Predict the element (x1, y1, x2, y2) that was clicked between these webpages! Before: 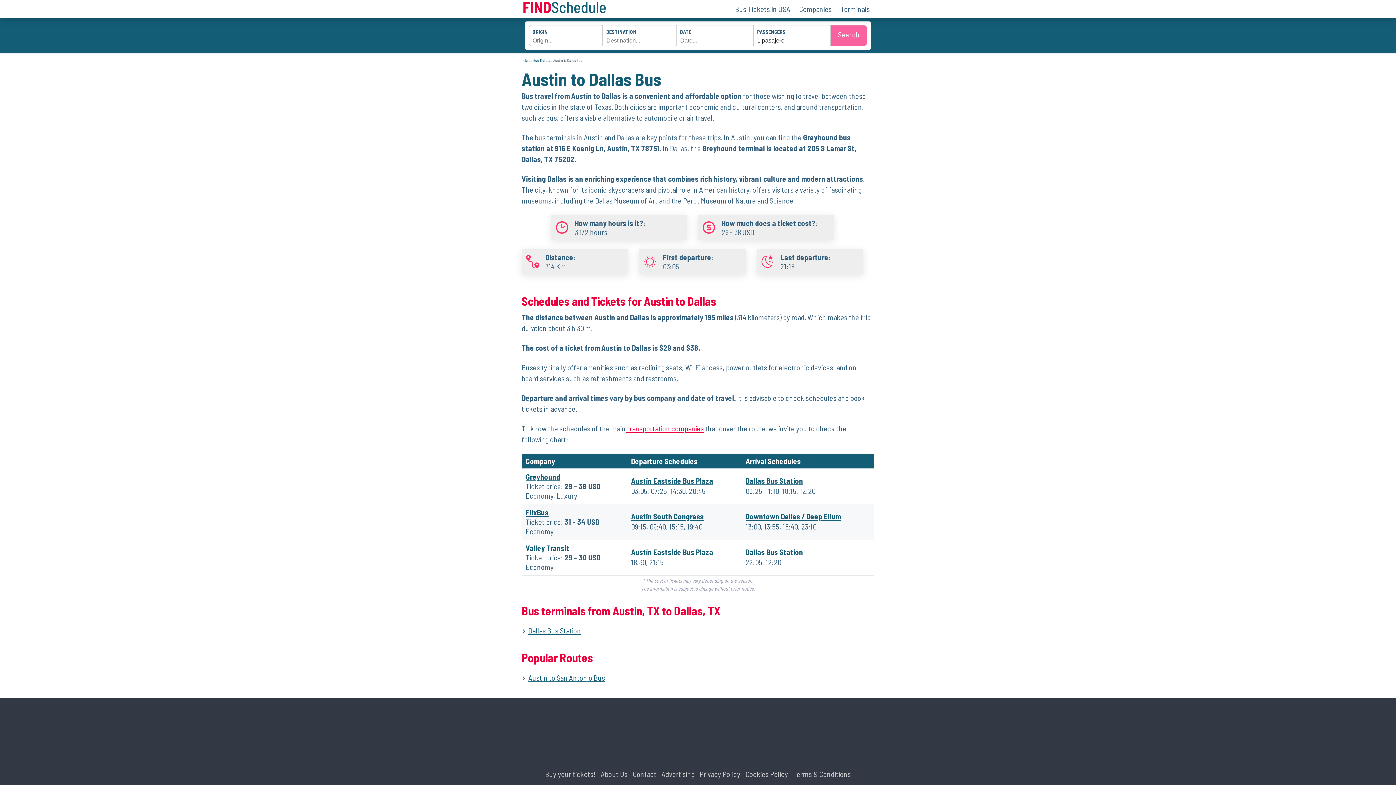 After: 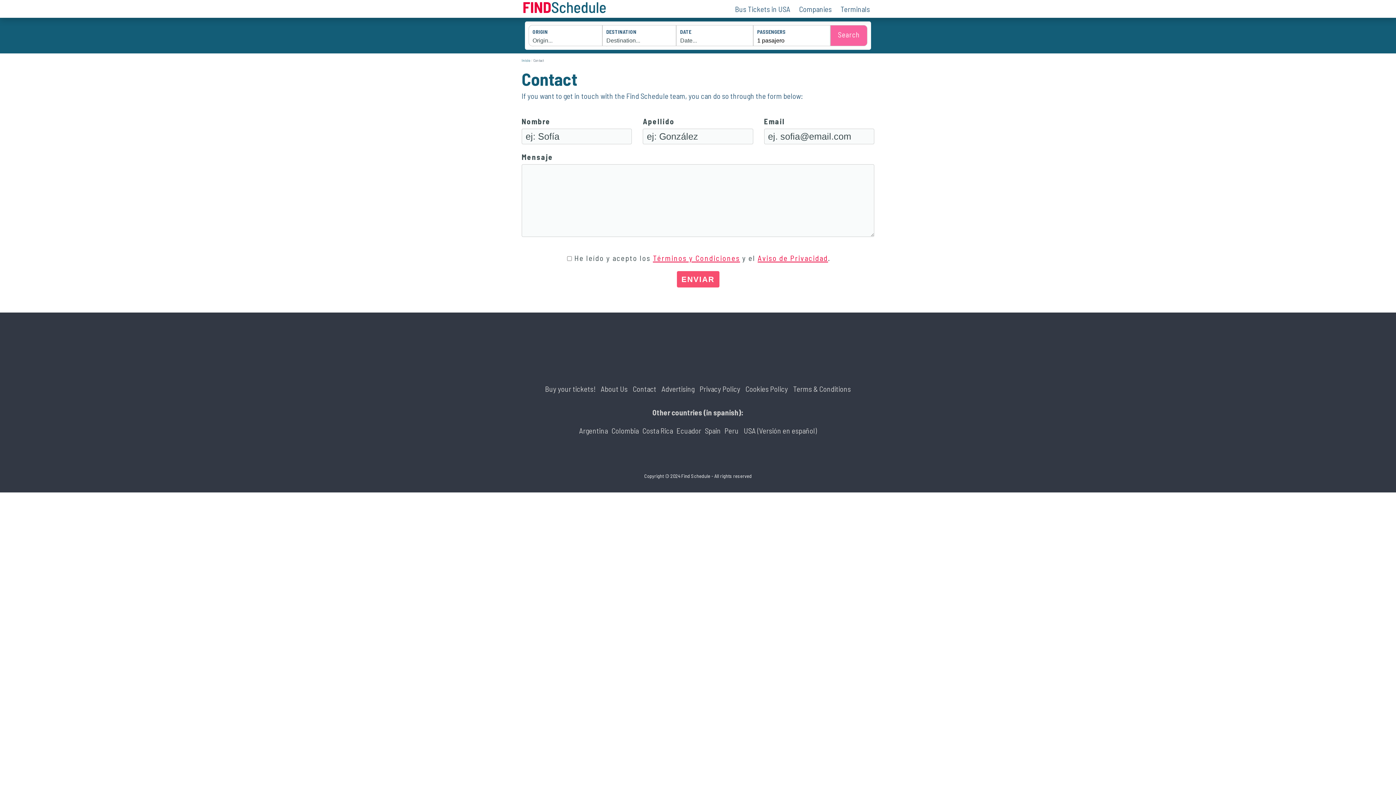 Action: bbox: (632, 768, 656, 779) label: Contact